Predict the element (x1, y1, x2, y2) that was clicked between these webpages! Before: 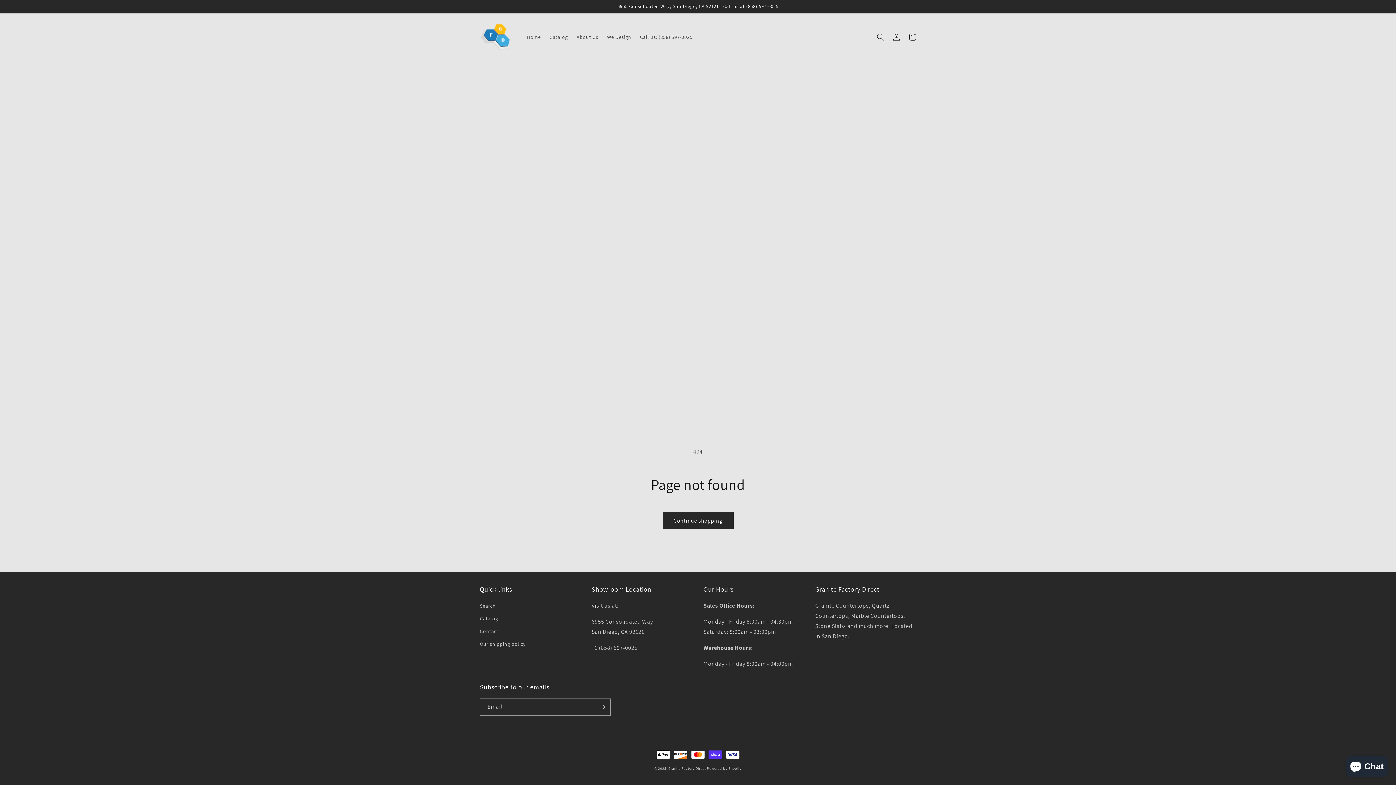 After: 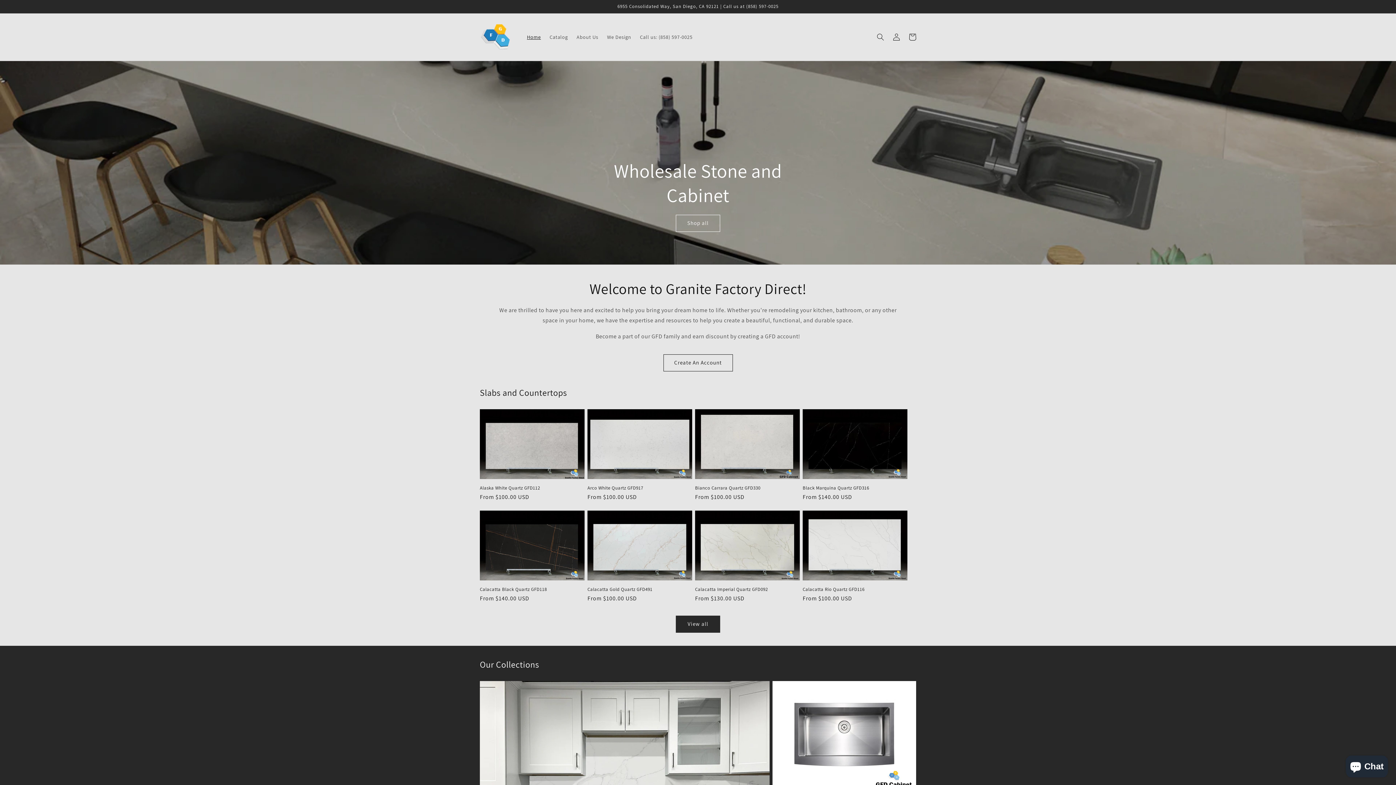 Action: bbox: (477, 20, 515, 53)